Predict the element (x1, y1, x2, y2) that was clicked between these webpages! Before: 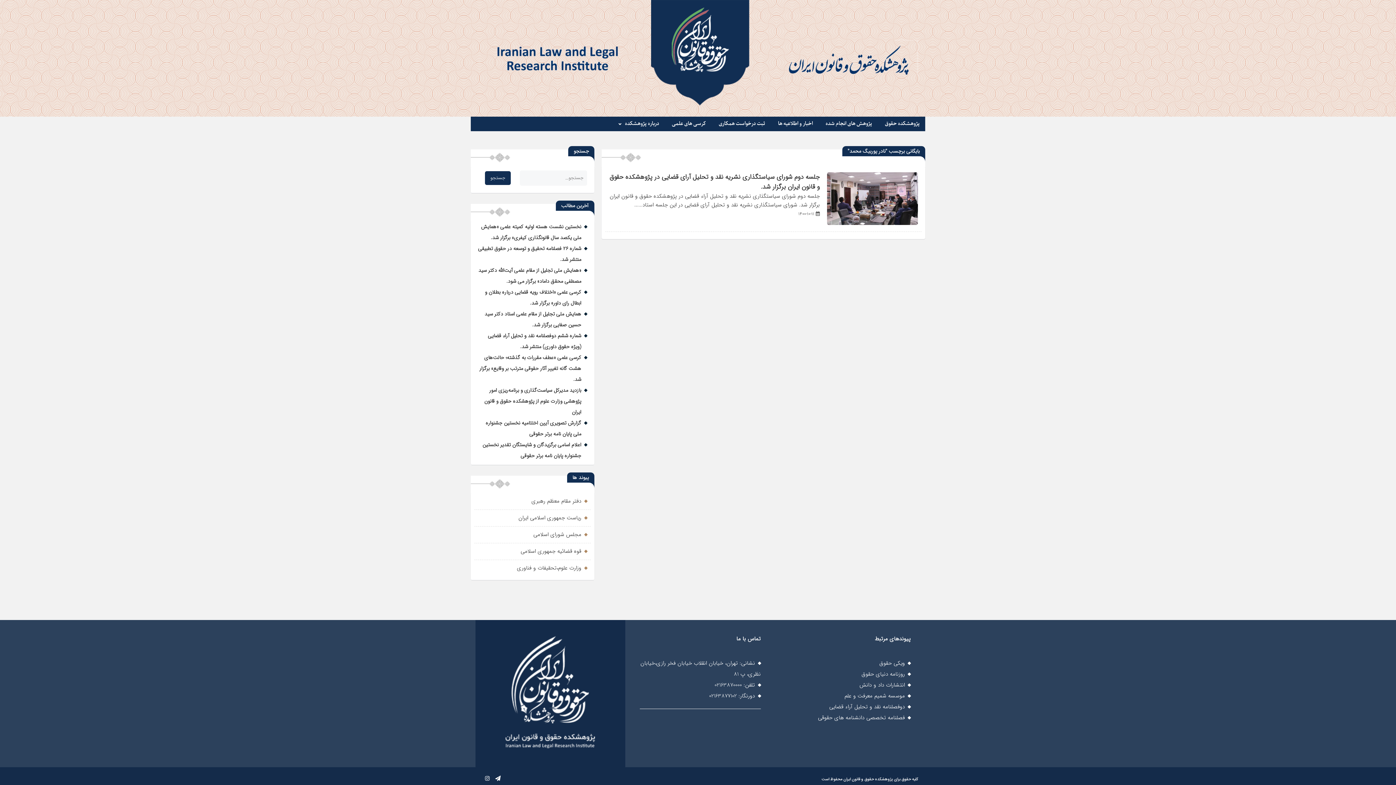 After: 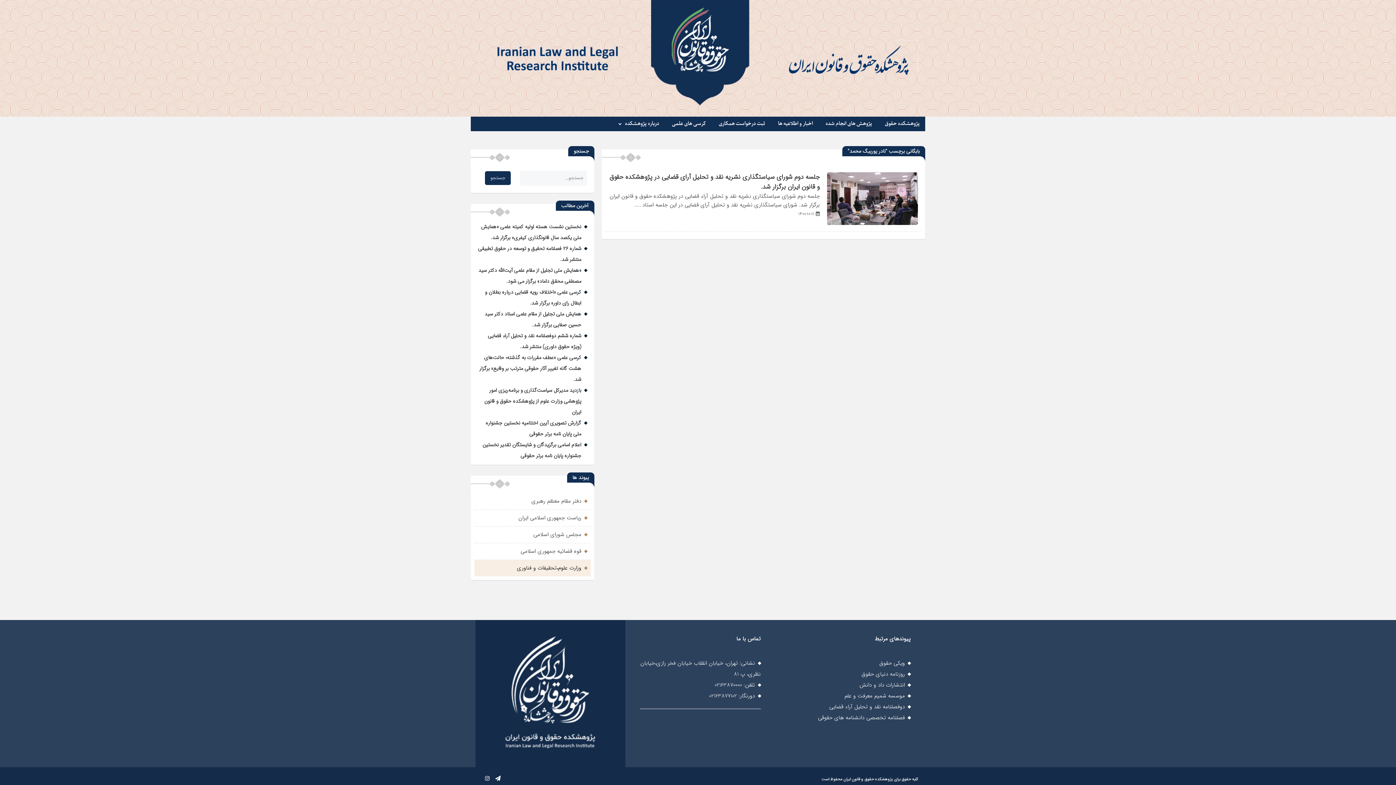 Action: label: وزارت علوم،تحقیفات و فناوری bbox: (474, 560, 581, 576)